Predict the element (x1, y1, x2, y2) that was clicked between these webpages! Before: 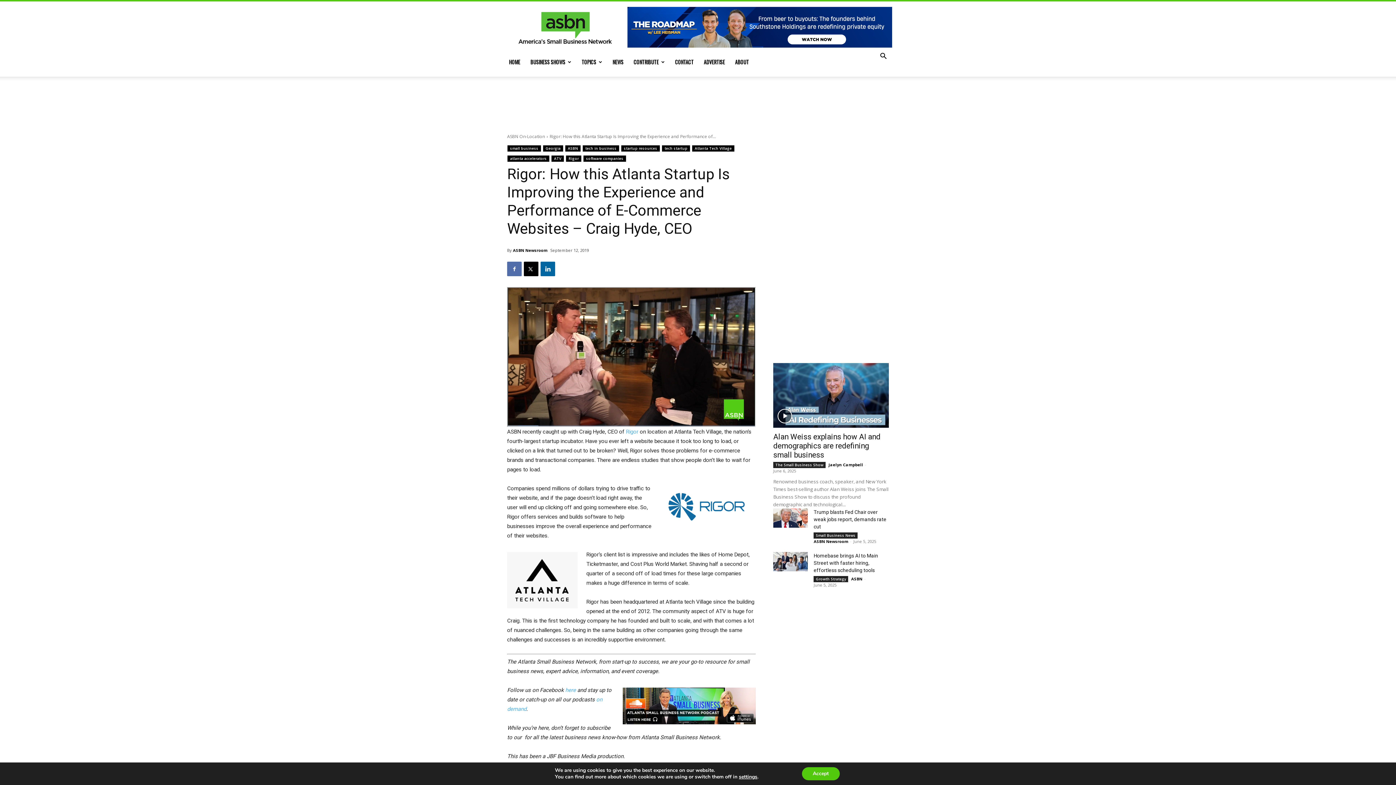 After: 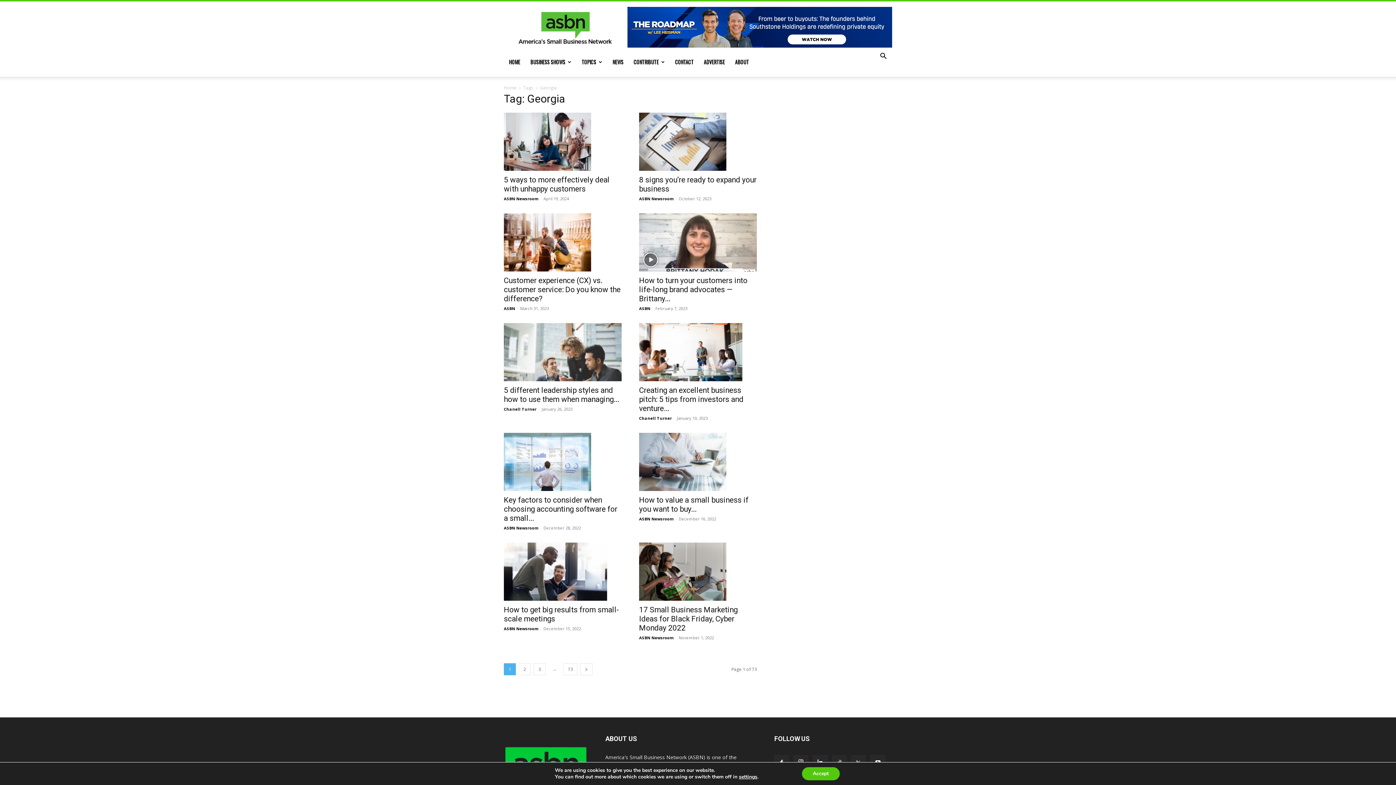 Action: label: Georgia bbox: (542, 145, 563, 152)